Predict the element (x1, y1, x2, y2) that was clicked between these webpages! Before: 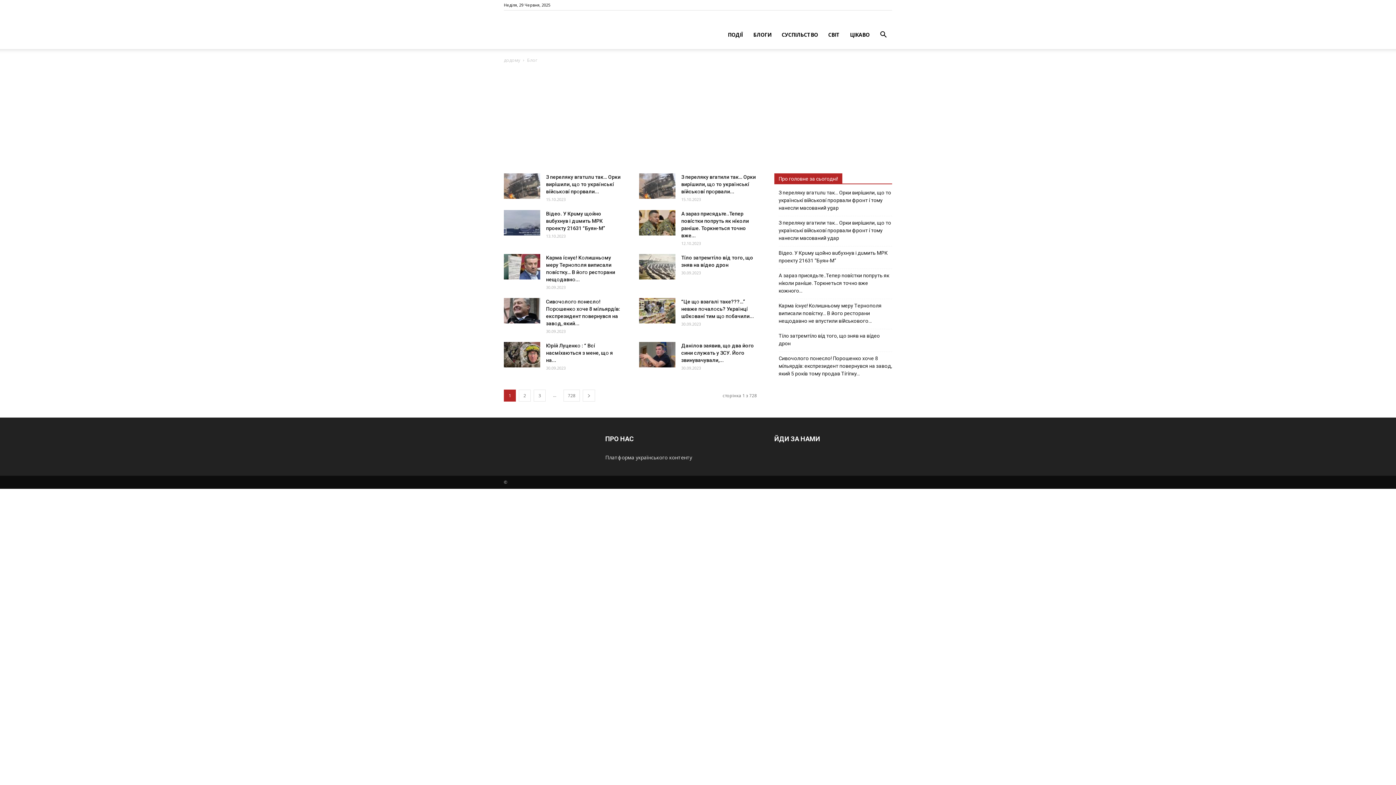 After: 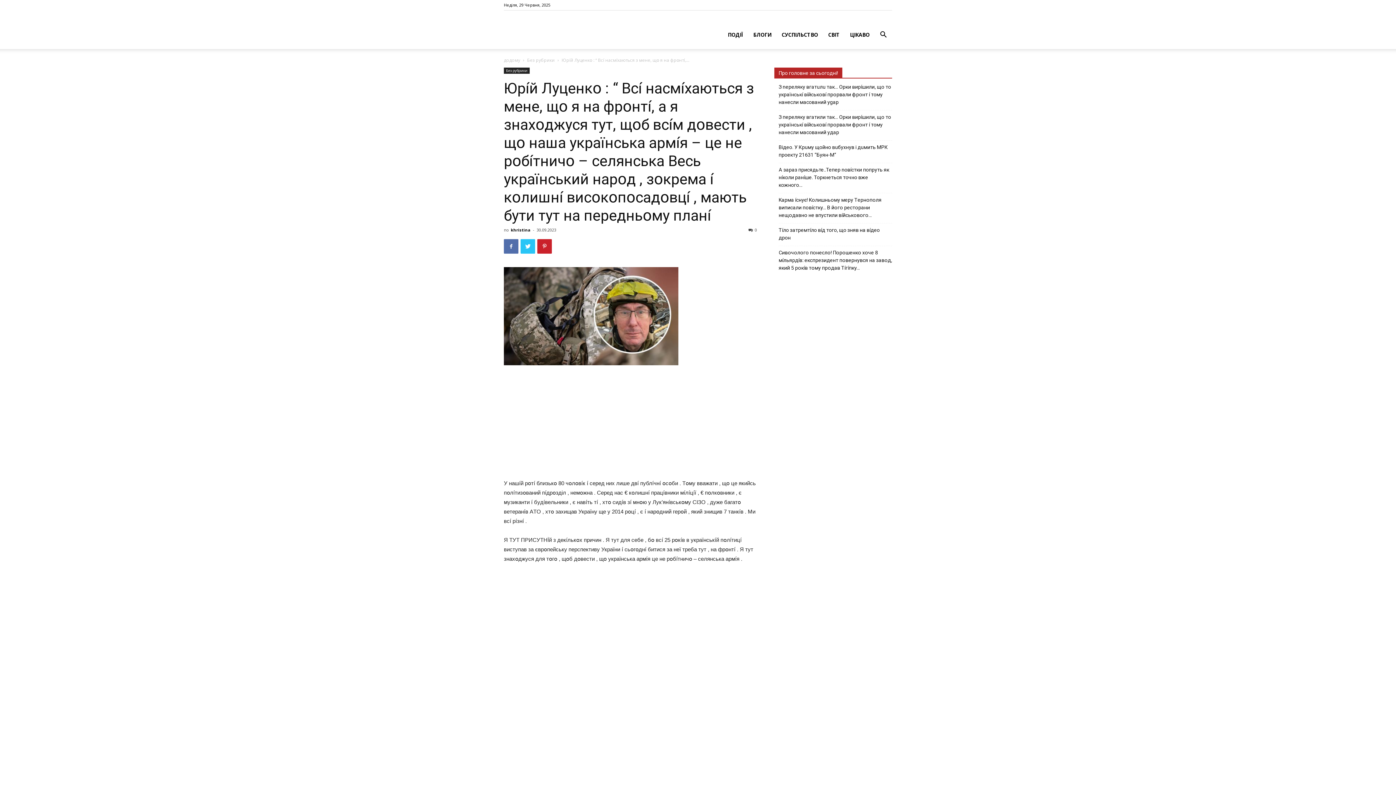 Action: bbox: (504, 342, 540, 367)